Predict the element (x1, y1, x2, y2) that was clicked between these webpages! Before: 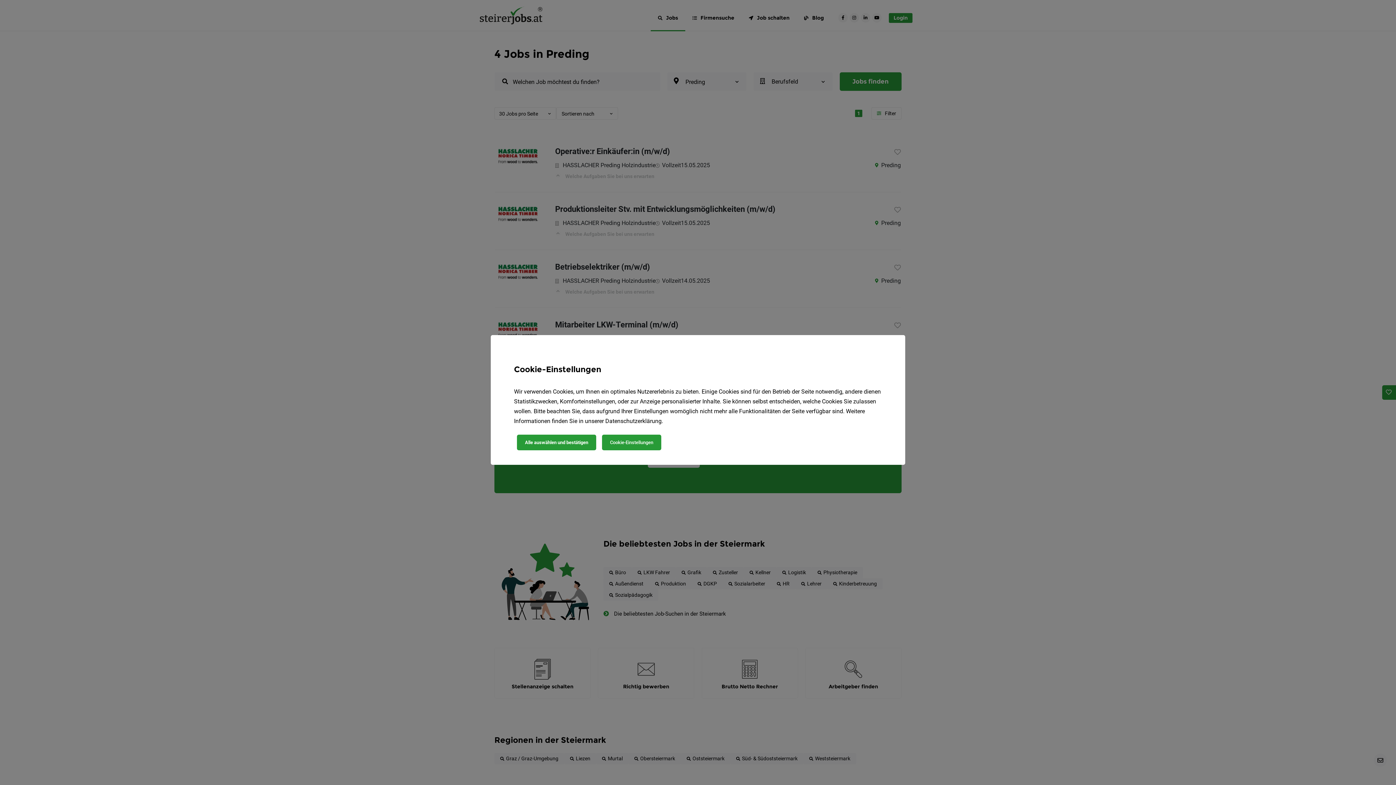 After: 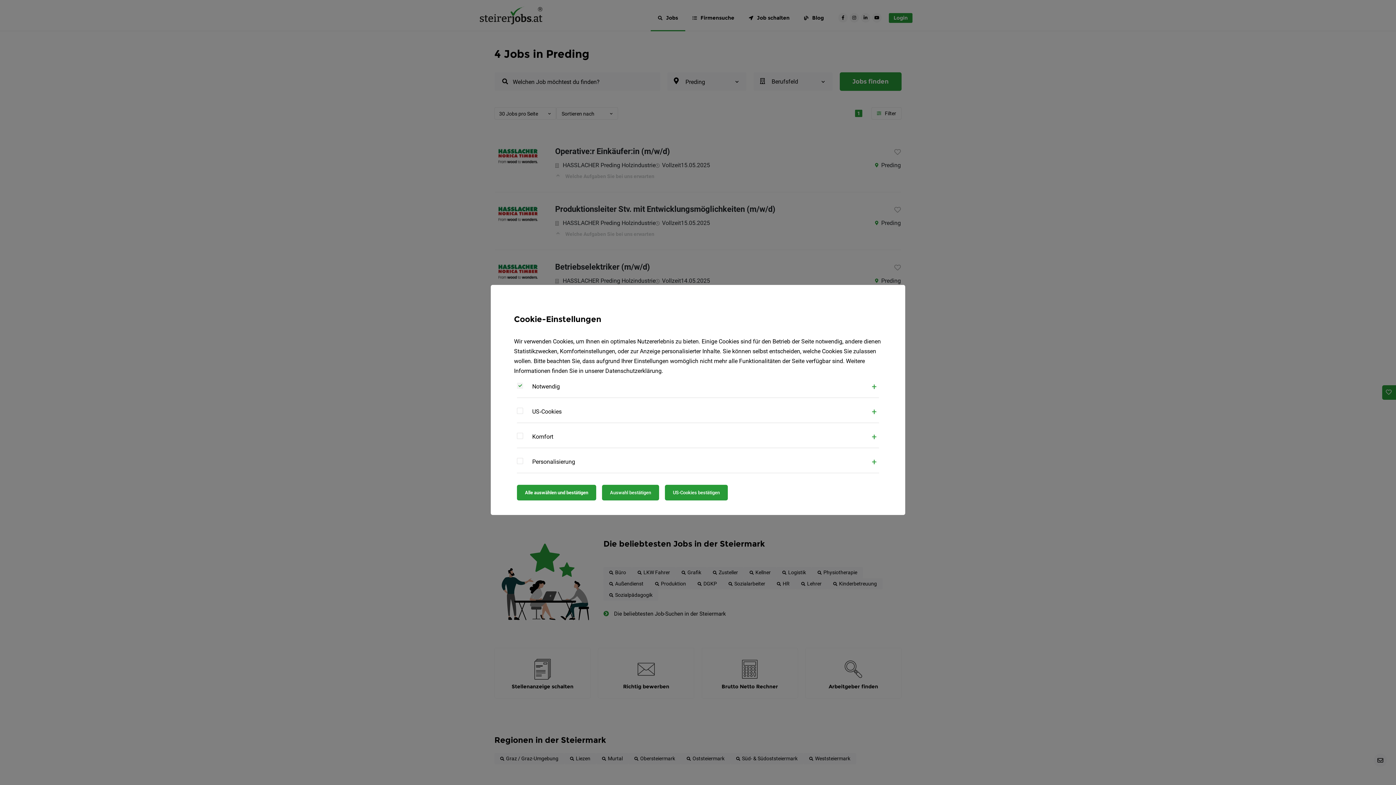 Action: bbox: (602, 434, 661, 450) label: Cookie-Einstellungen